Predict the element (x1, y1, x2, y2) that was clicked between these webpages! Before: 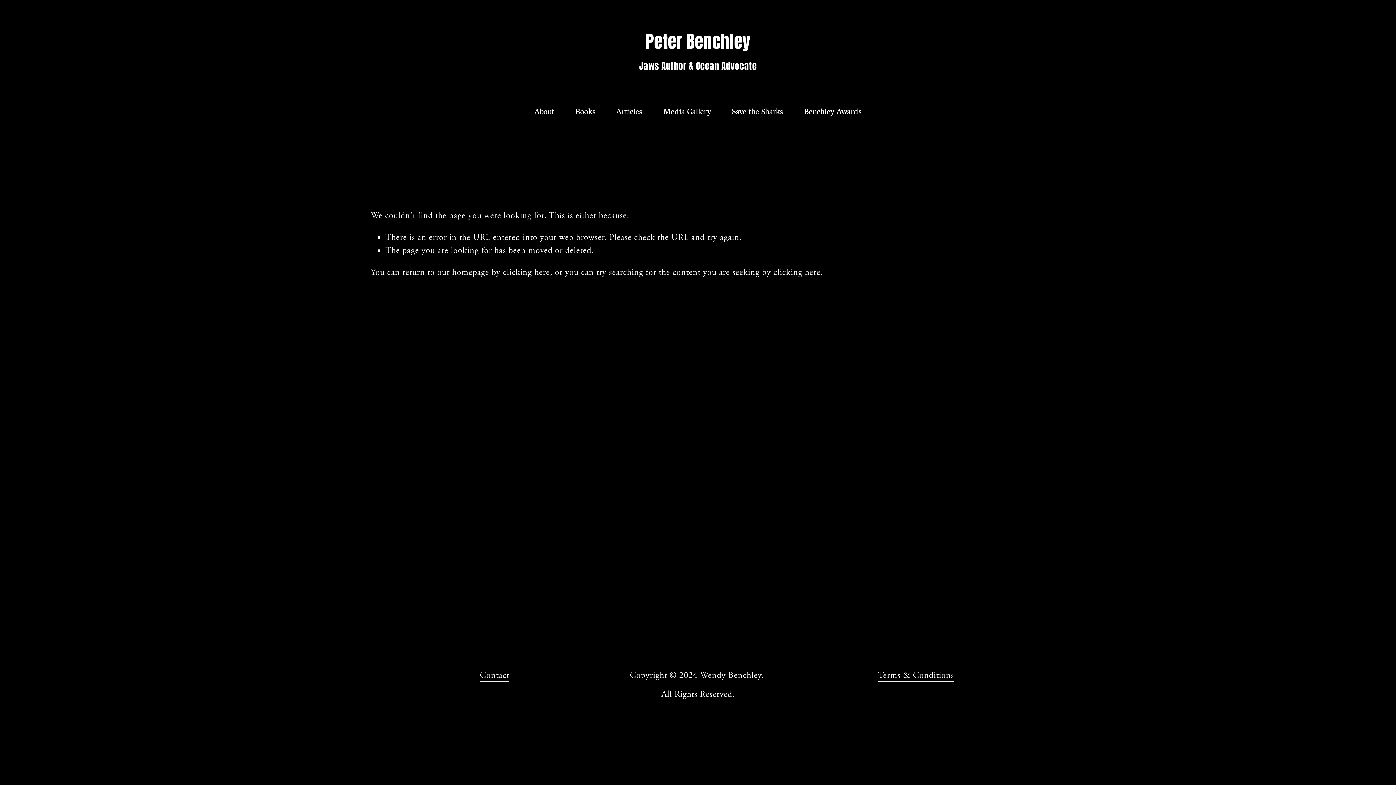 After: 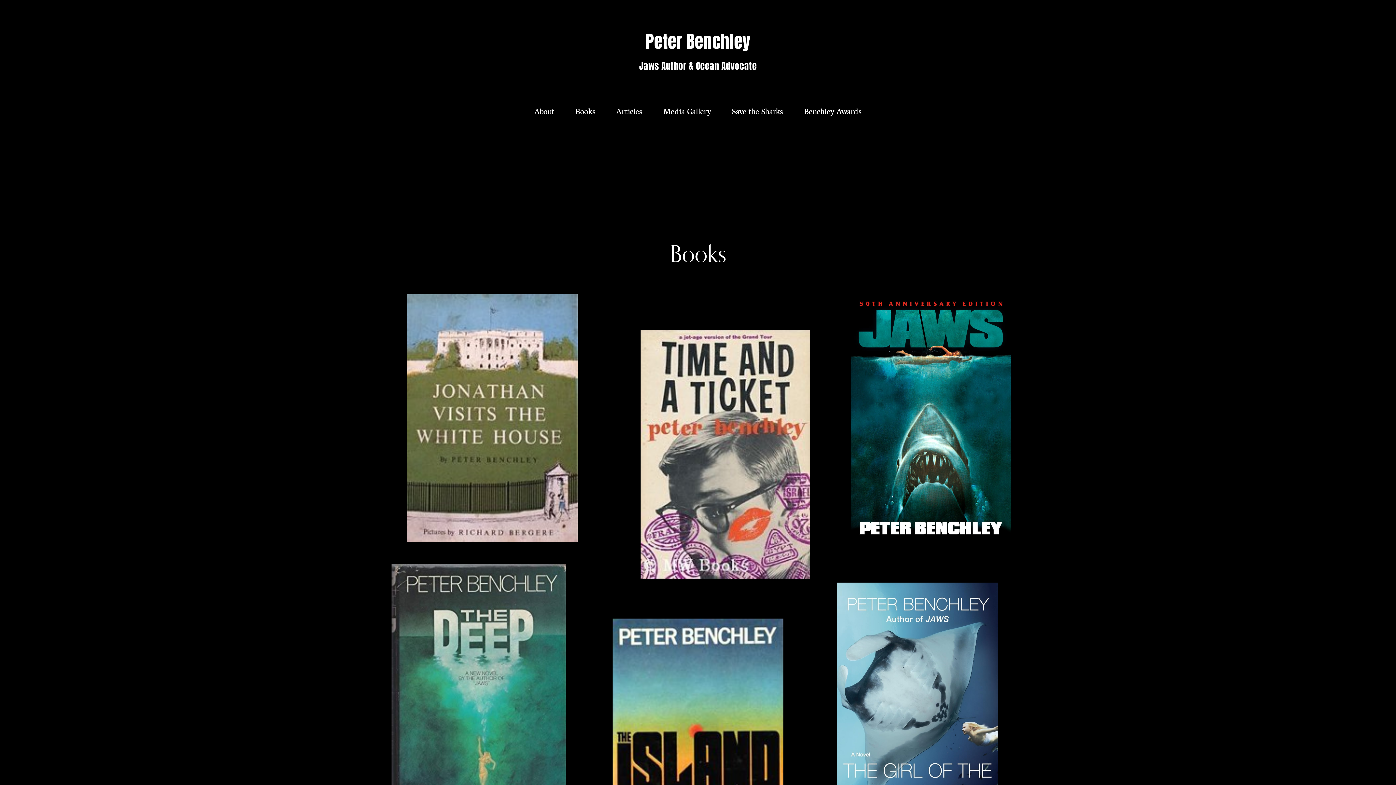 Action: bbox: (575, 104, 595, 118) label: Books